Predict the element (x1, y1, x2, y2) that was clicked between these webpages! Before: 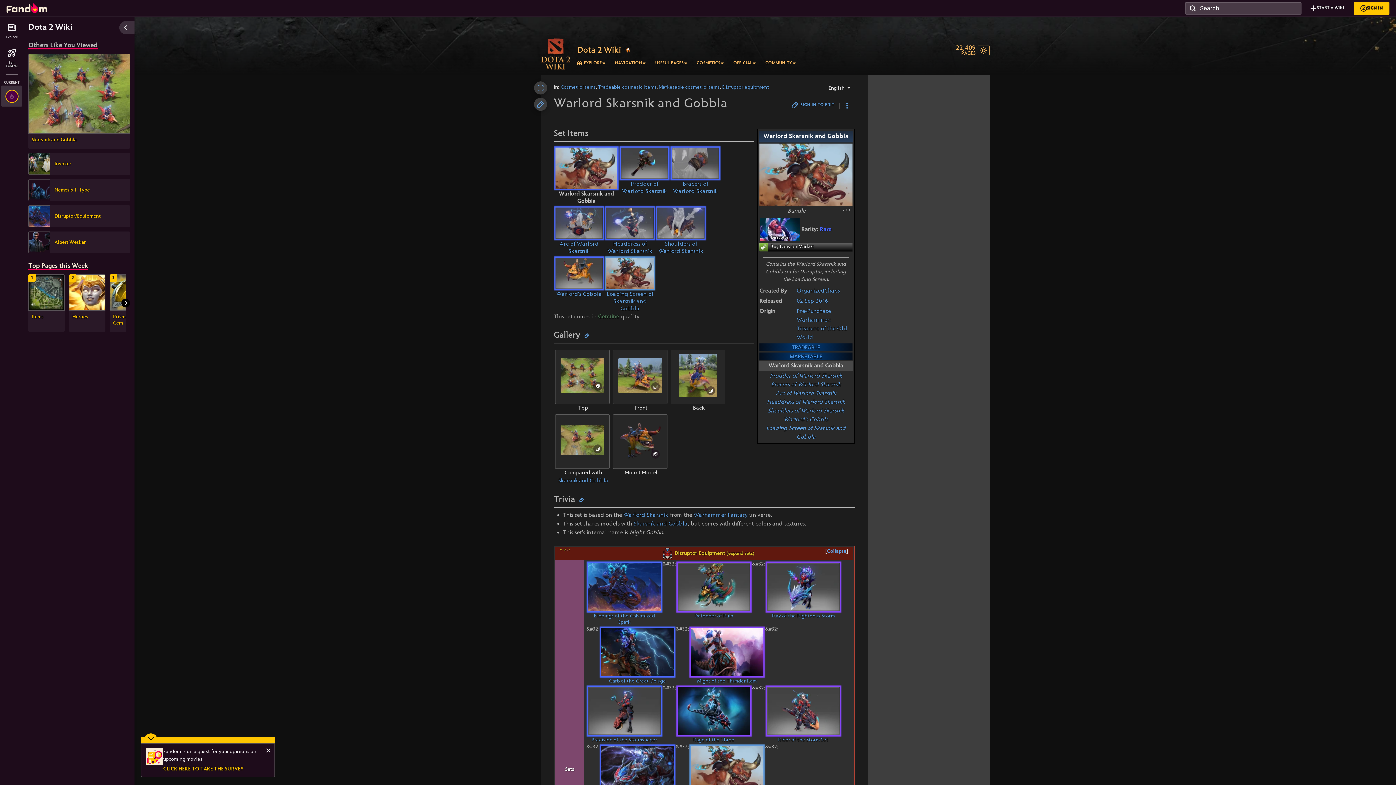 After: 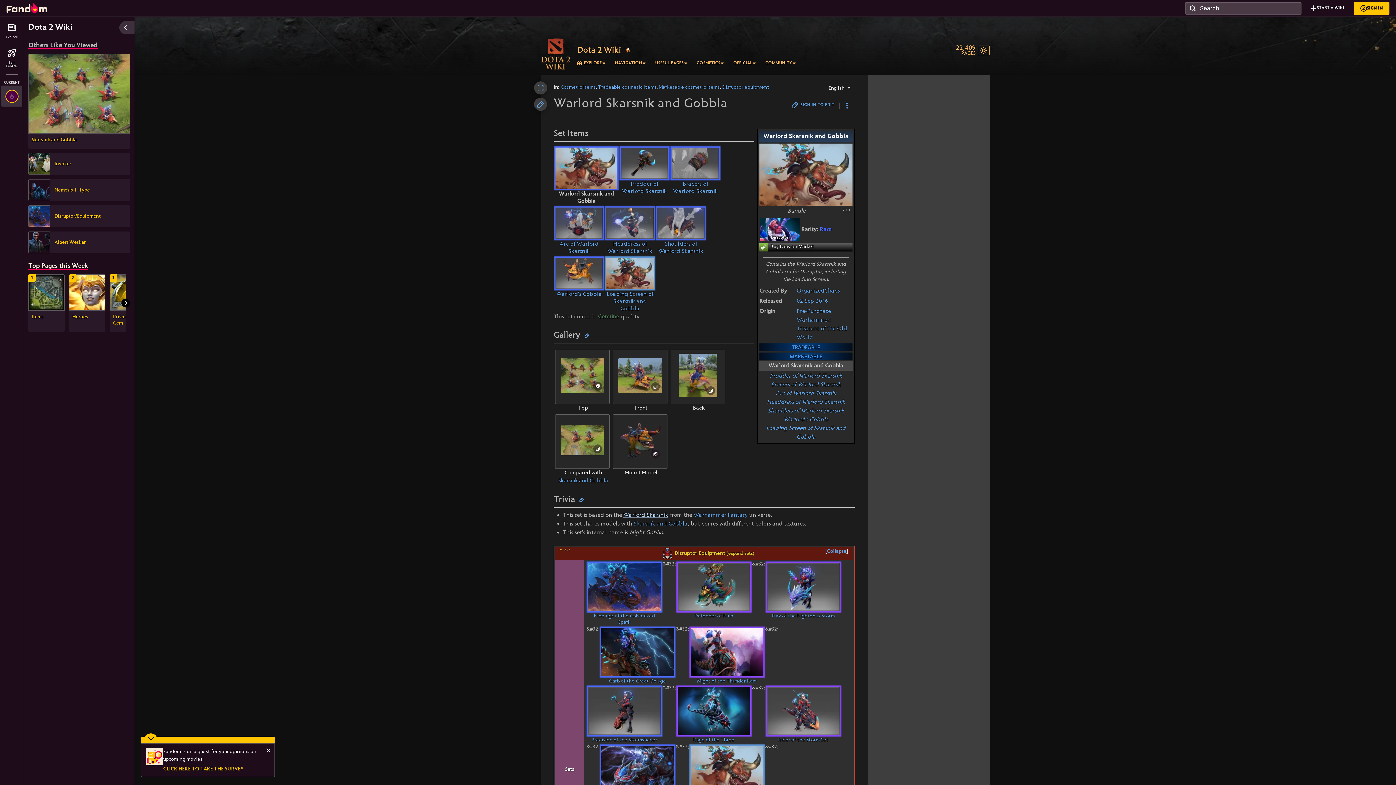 Action: label: Warlord Skarsnik bbox: (623, 512, 668, 519)